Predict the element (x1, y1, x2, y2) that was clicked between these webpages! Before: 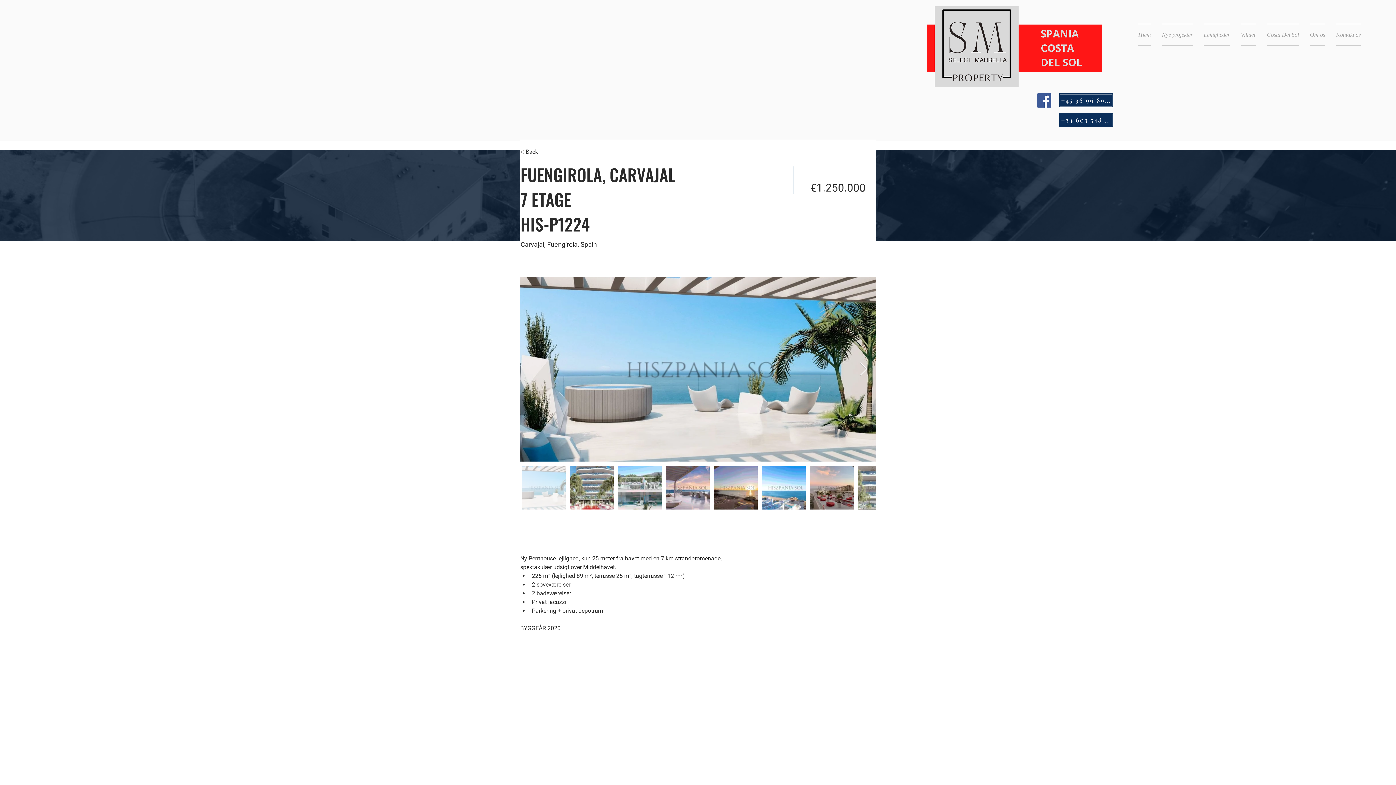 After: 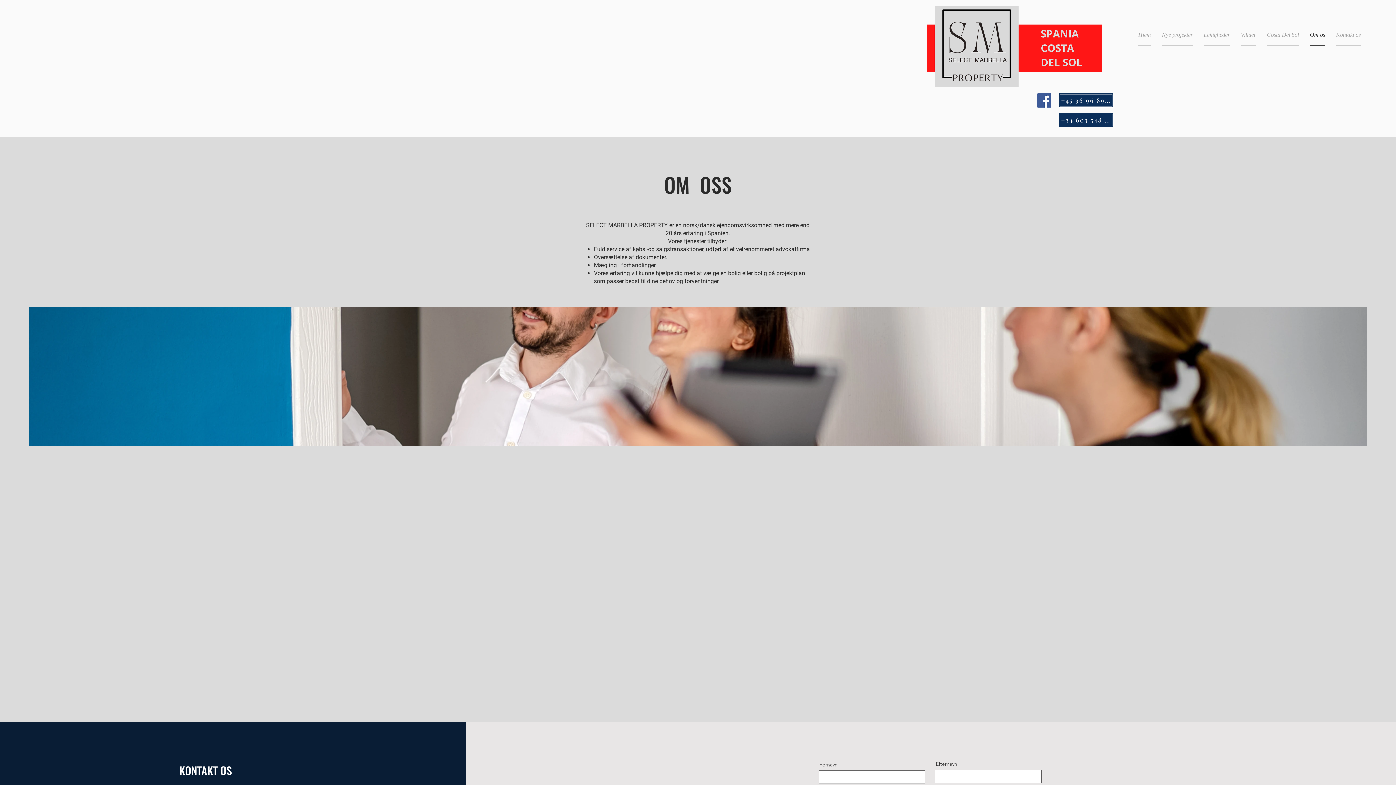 Action: label: Om os bbox: (1304, 23, 1330, 45)